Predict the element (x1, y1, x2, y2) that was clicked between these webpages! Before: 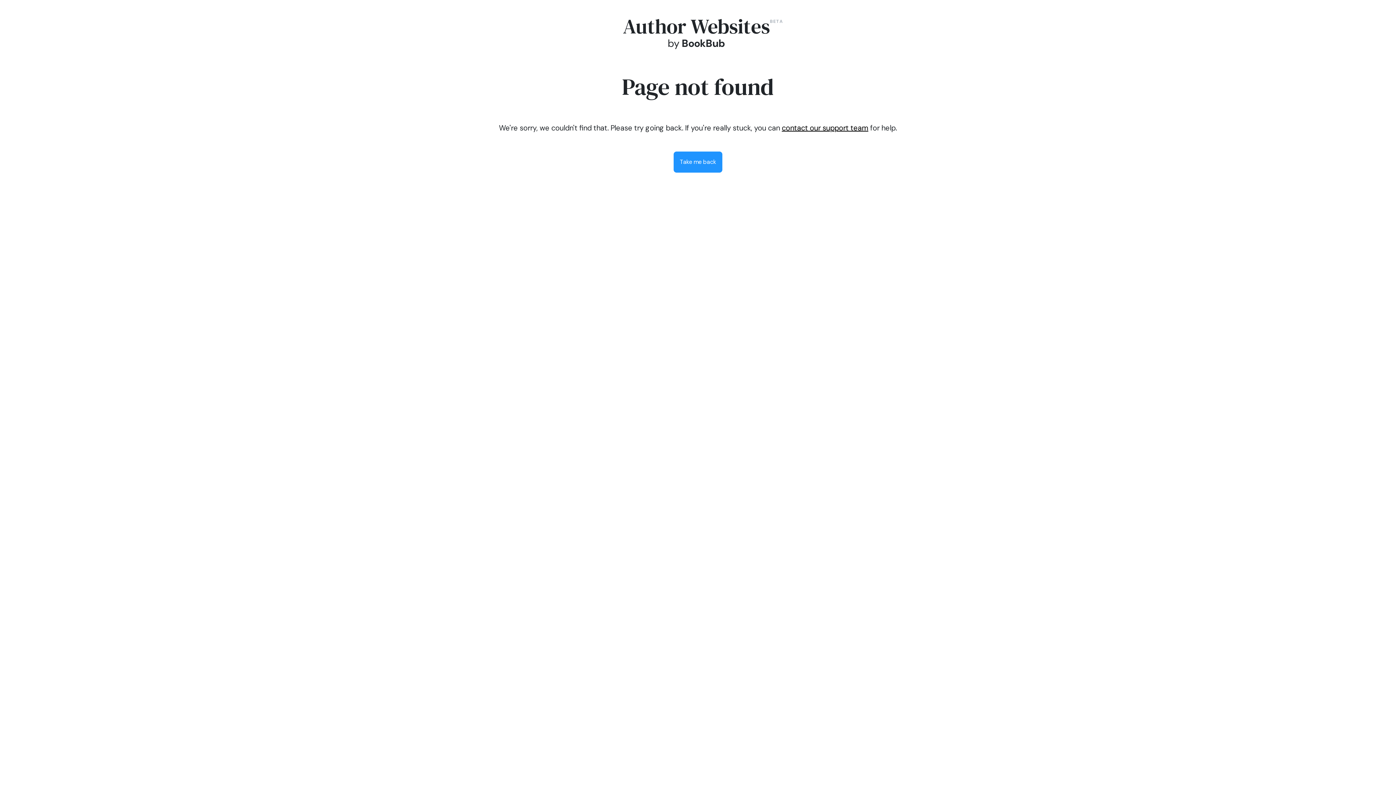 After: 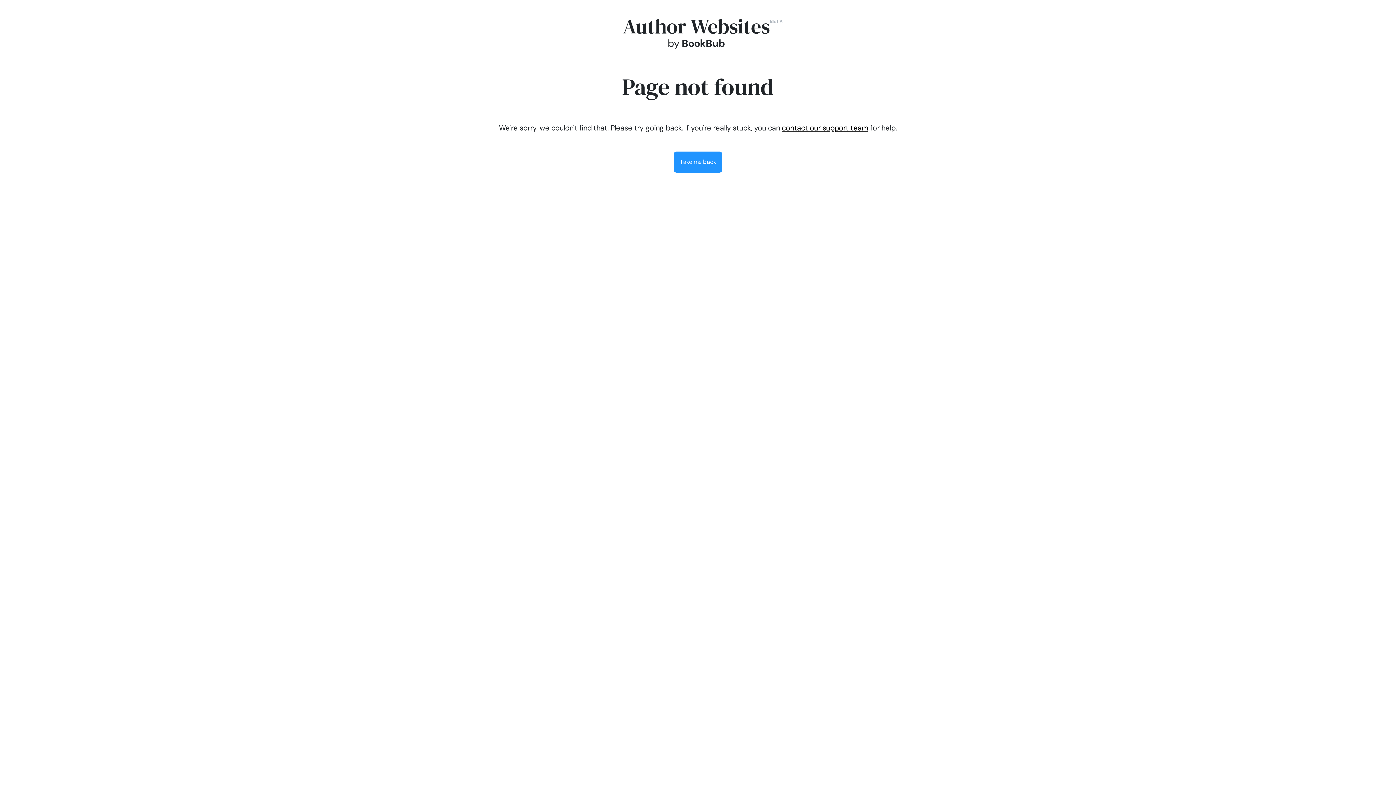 Action: label: contact our support team bbox: (782, 123, 868, 132)